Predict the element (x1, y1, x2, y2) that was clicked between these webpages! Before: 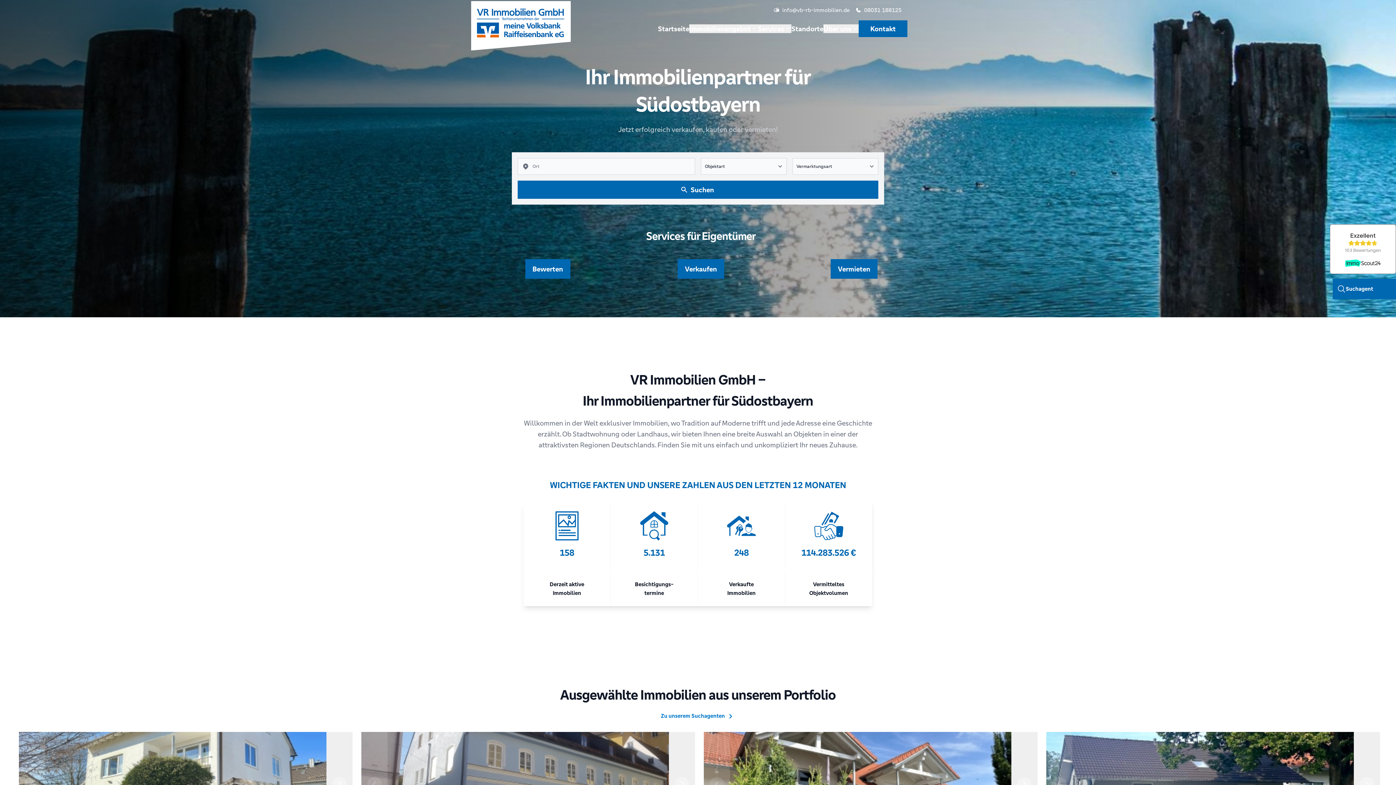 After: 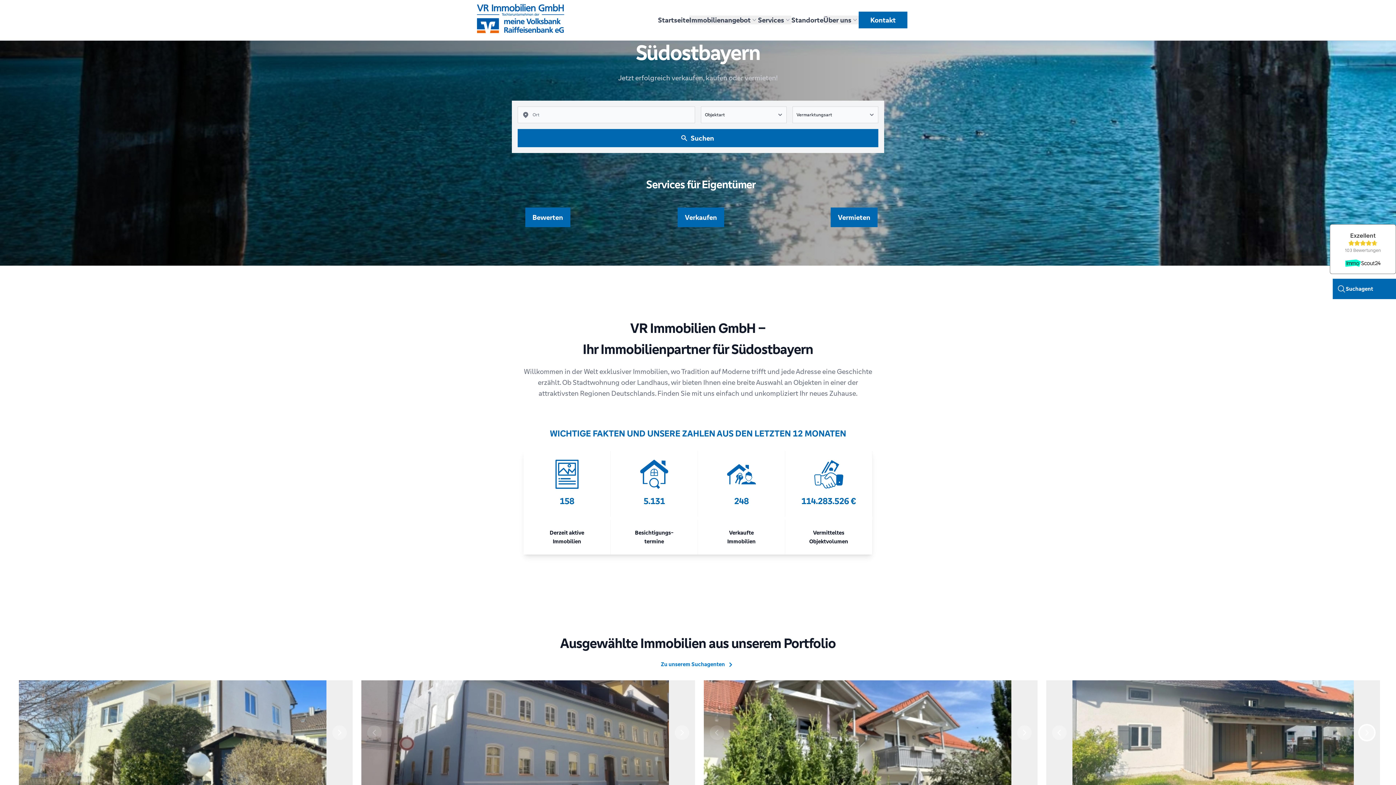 Action: bbox: (1354, 732, 1380, 837) label: Next